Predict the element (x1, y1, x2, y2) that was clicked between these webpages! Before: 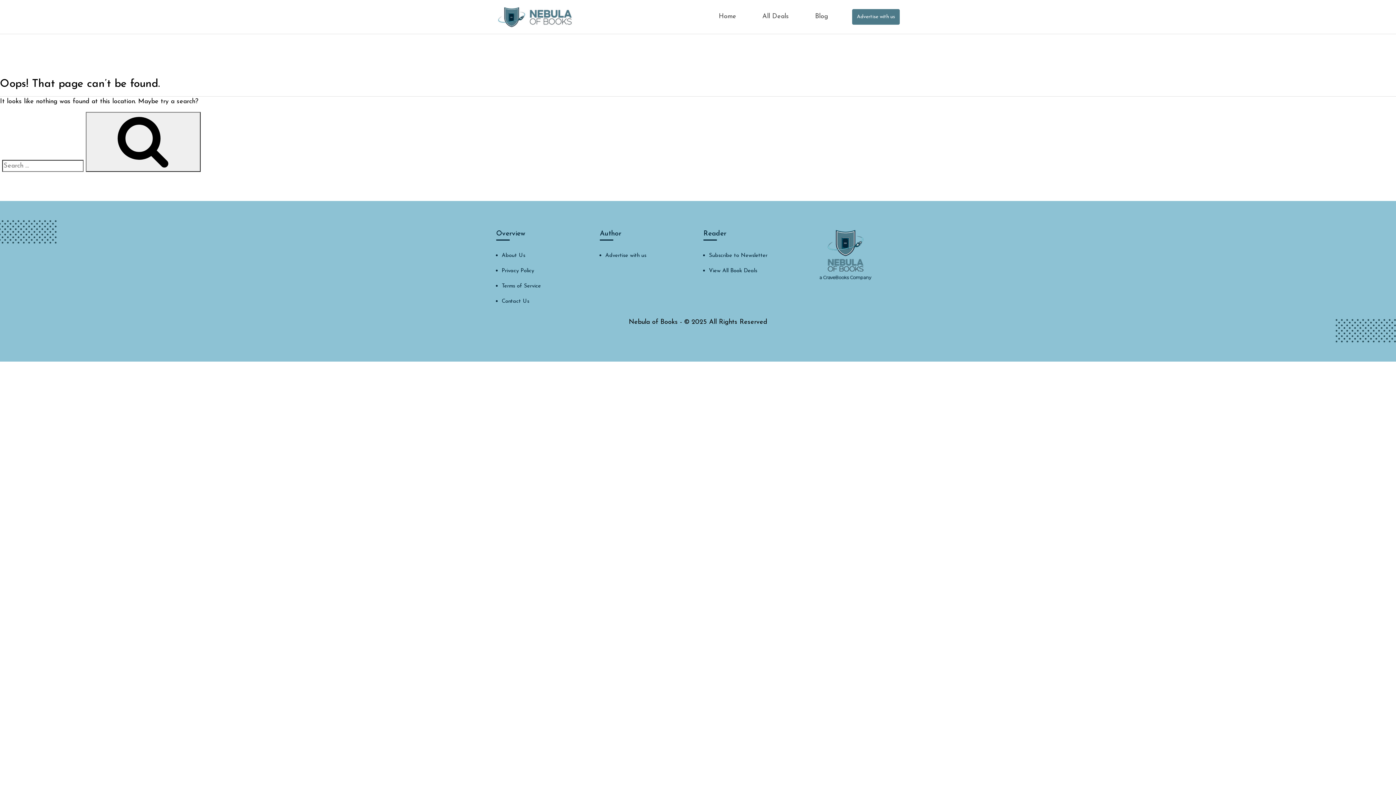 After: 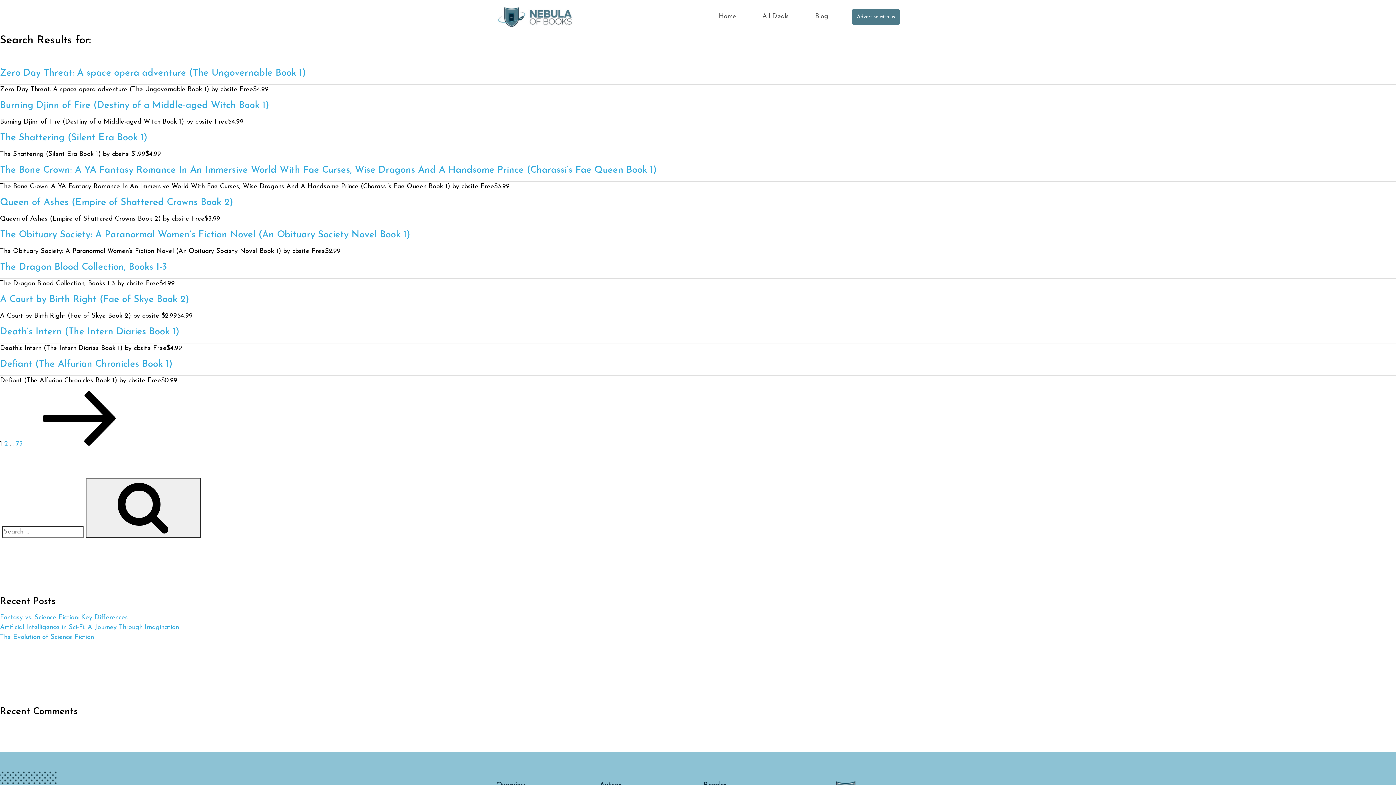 Action: bbox: (85, 112, 200, 172) label: Search